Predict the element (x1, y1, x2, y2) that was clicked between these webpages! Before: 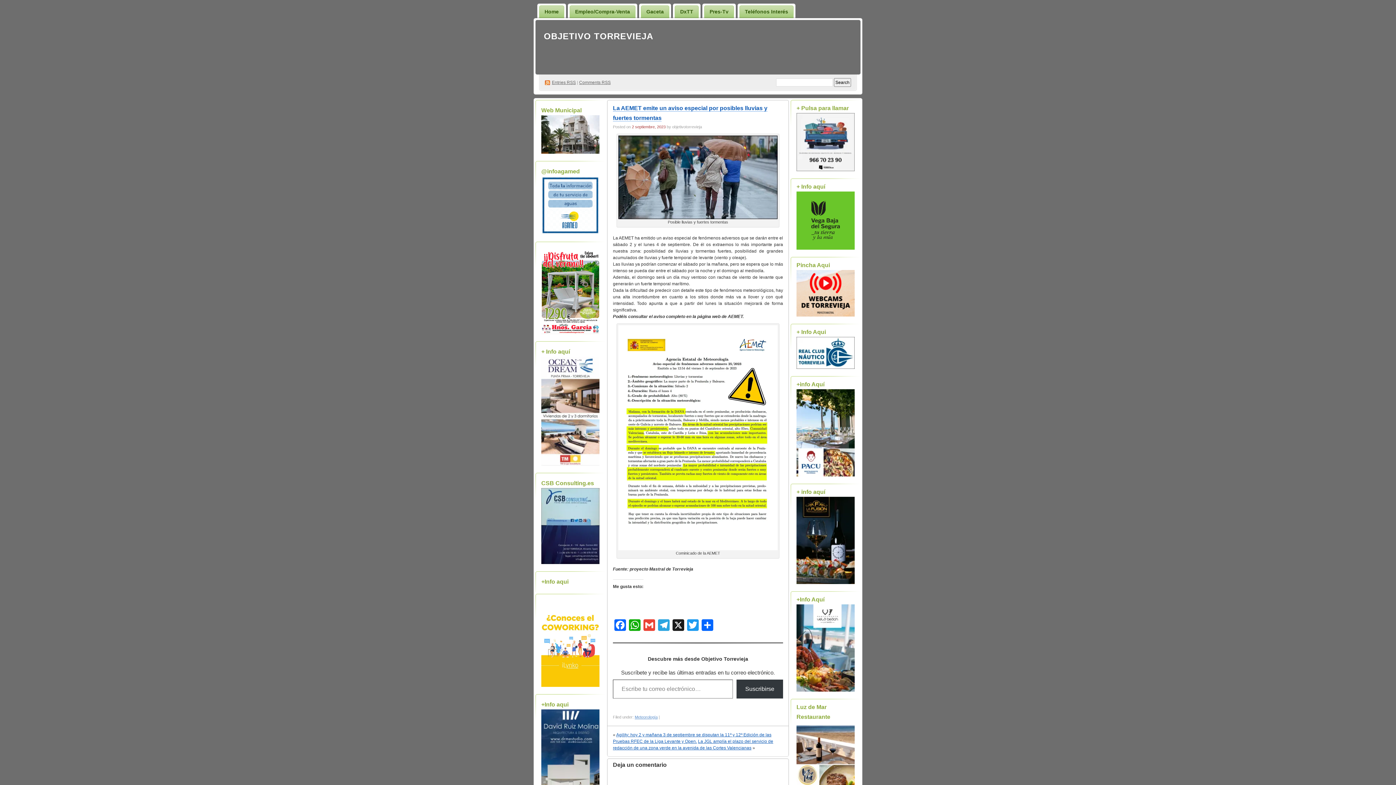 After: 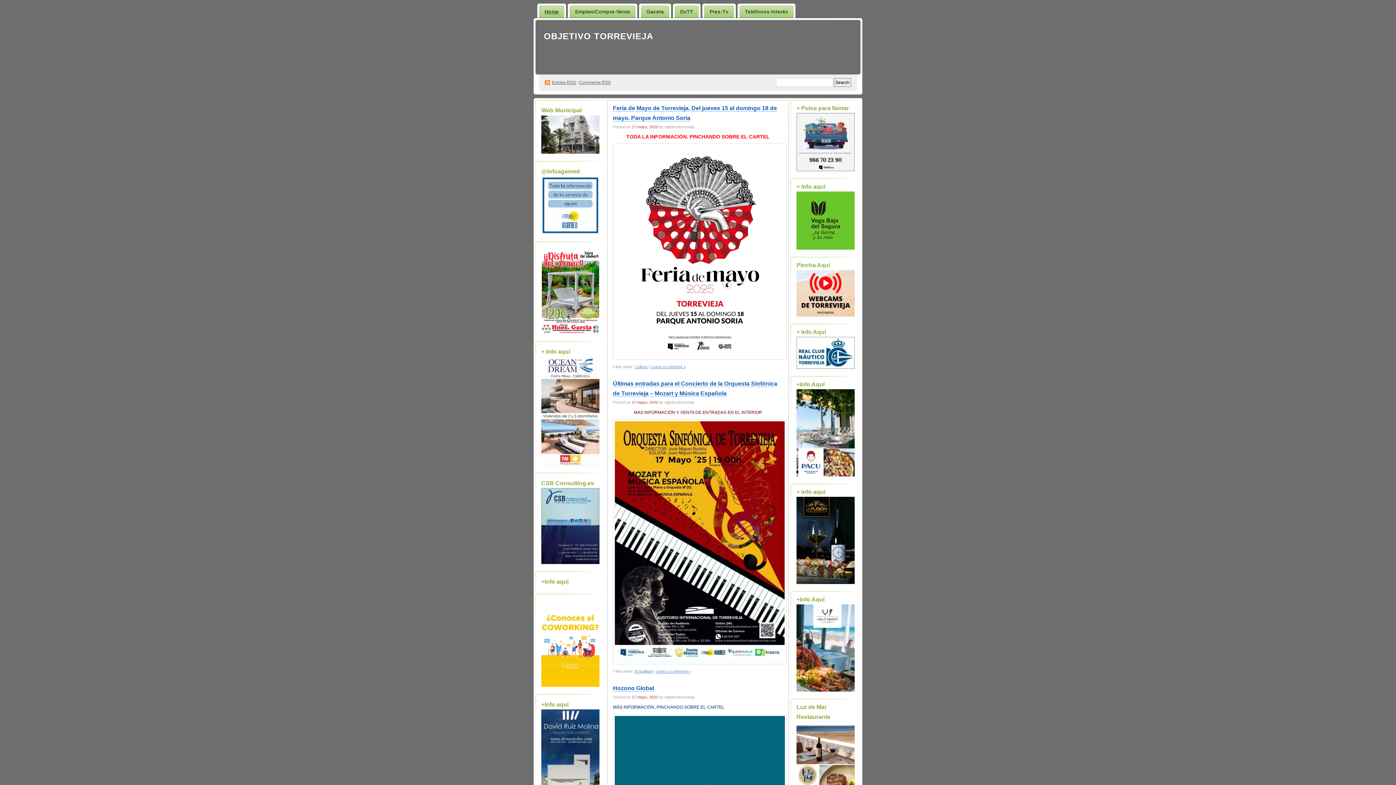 Action: bbox: (544, 31, 653, 41) label: OBJETIVO TORREVIEJA